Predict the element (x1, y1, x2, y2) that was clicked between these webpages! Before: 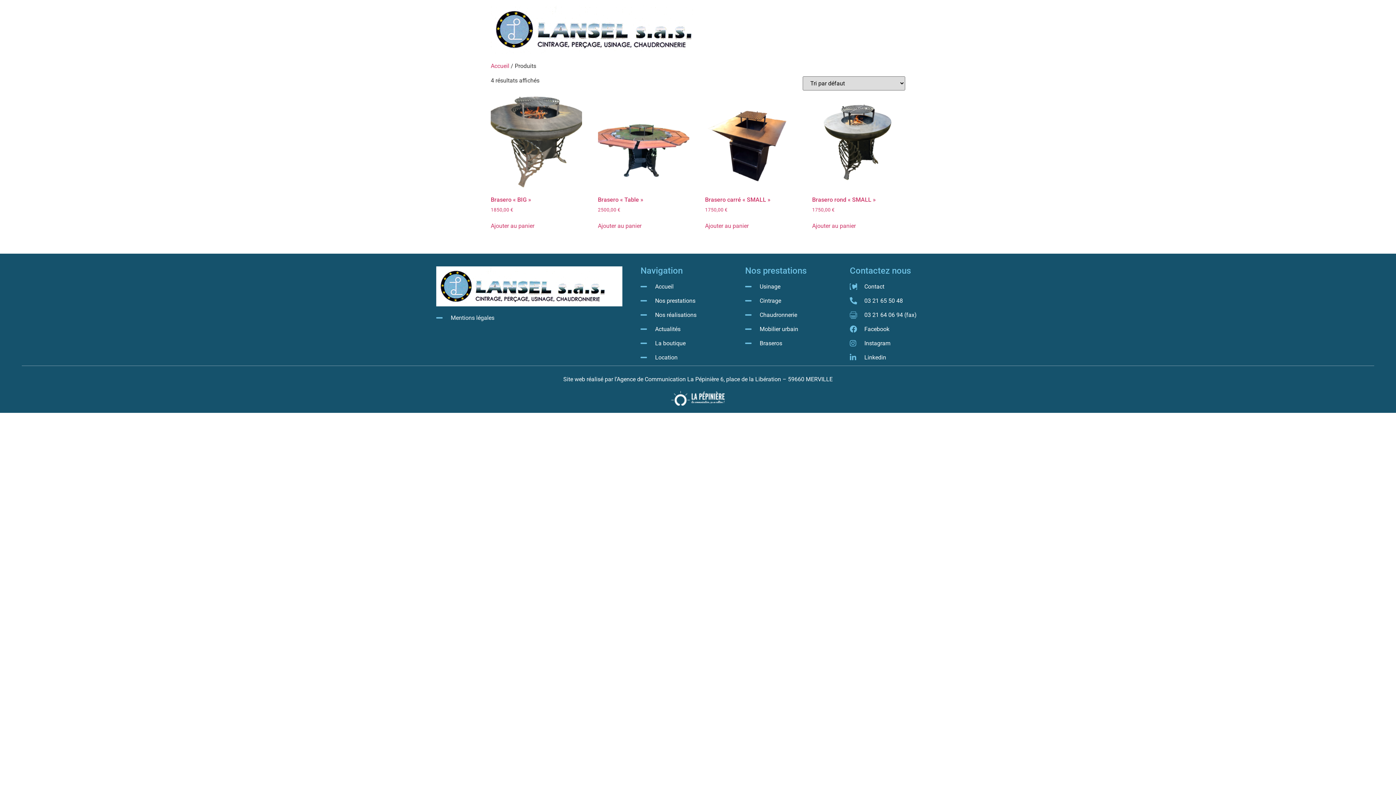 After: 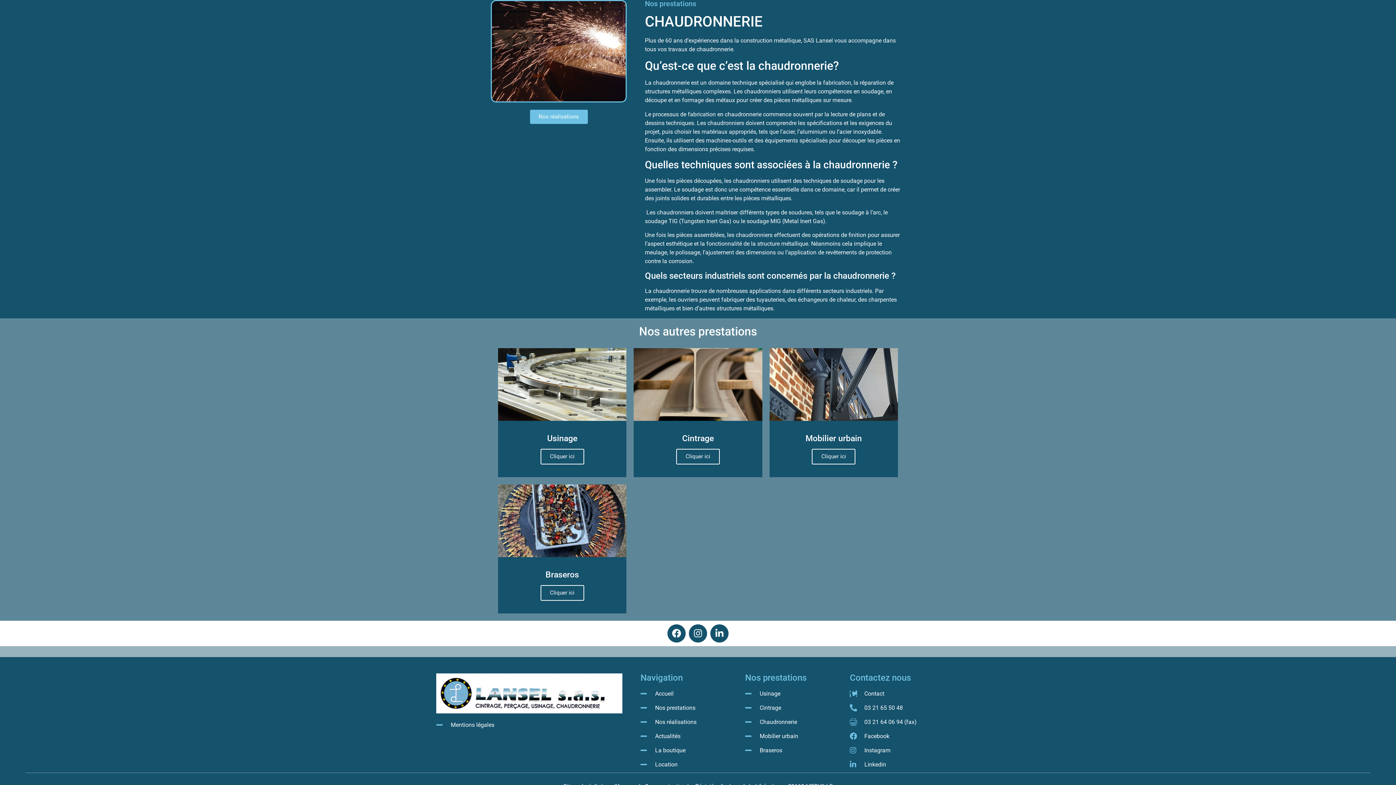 Action: label: Chaudronnerie bbox: (745, 310, 850, 319)